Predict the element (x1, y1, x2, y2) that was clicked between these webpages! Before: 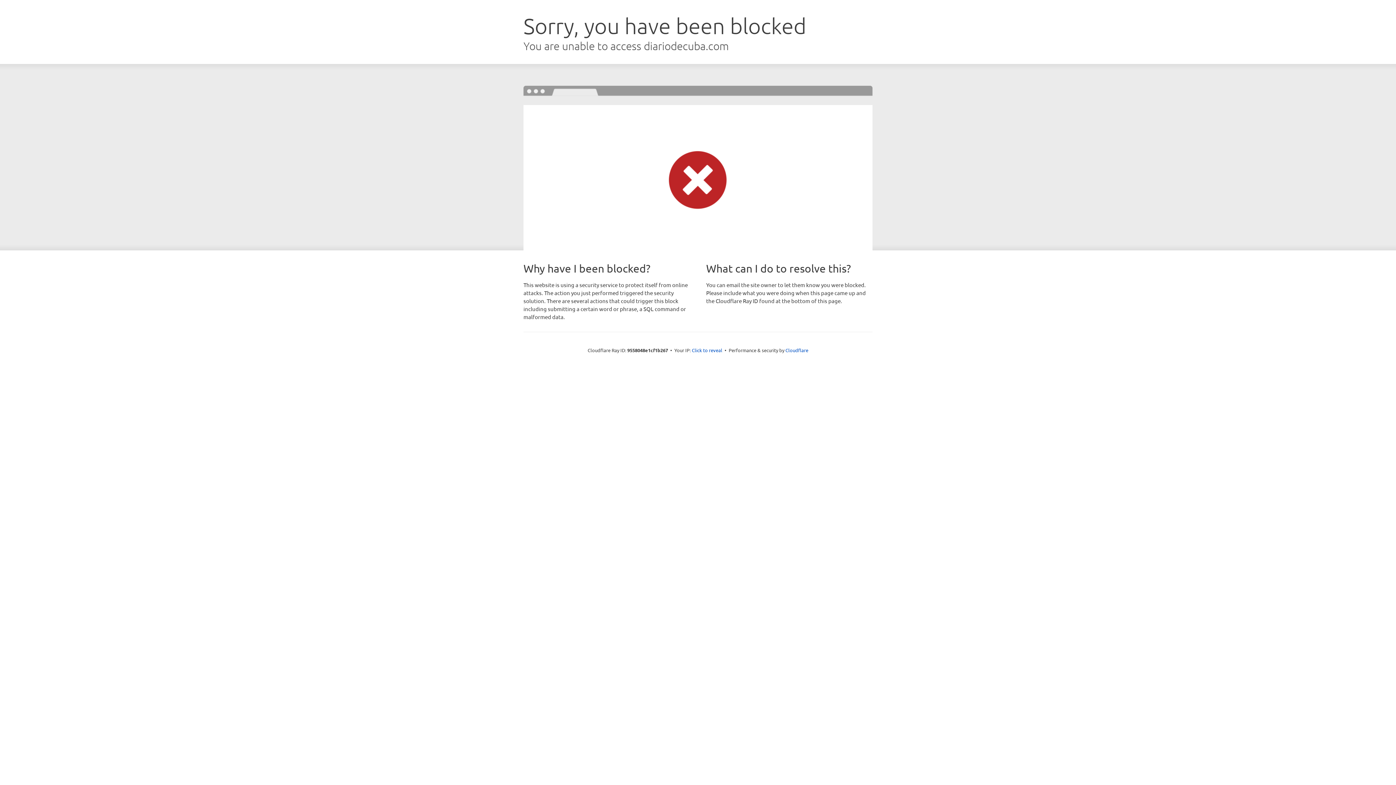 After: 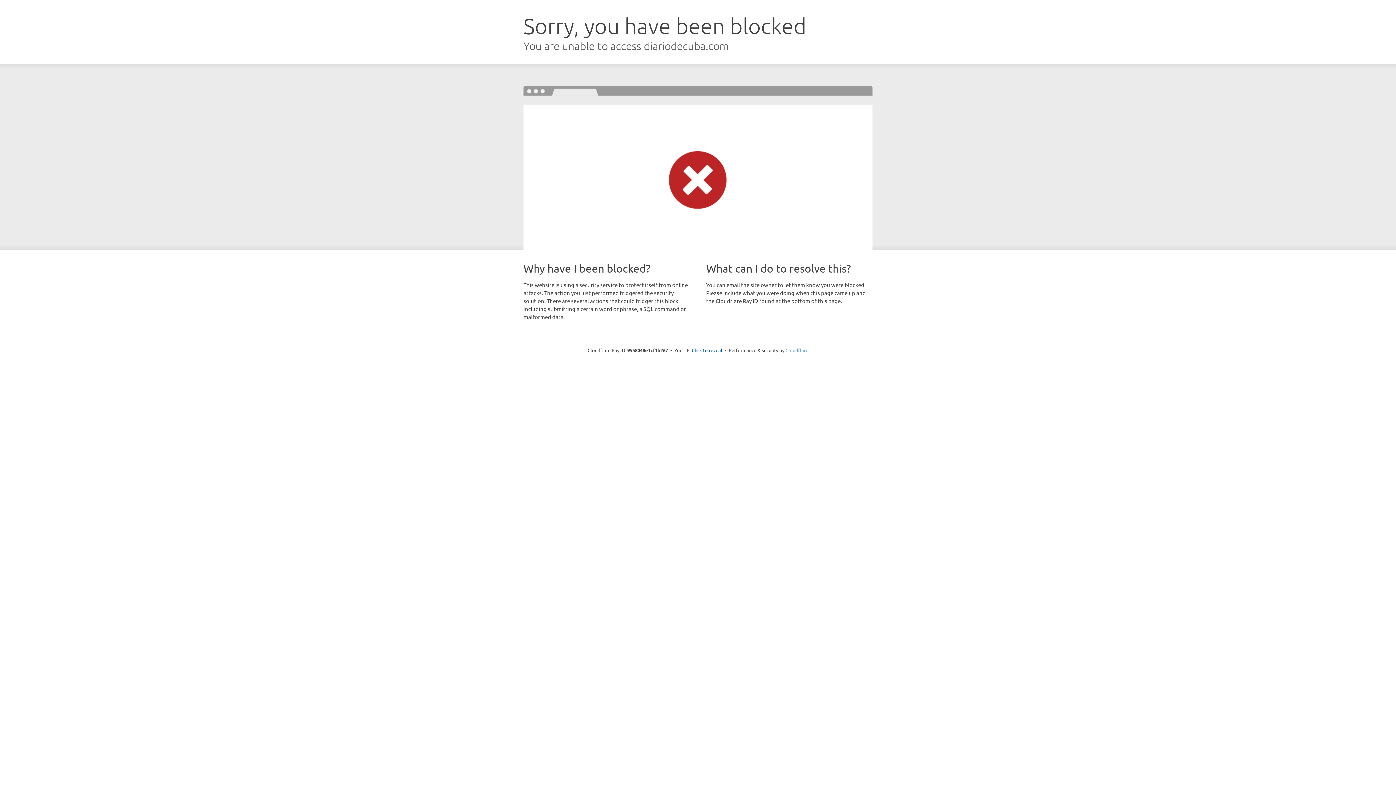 Action: label: Cloudflare bbox: (785, 347, 808, 353)